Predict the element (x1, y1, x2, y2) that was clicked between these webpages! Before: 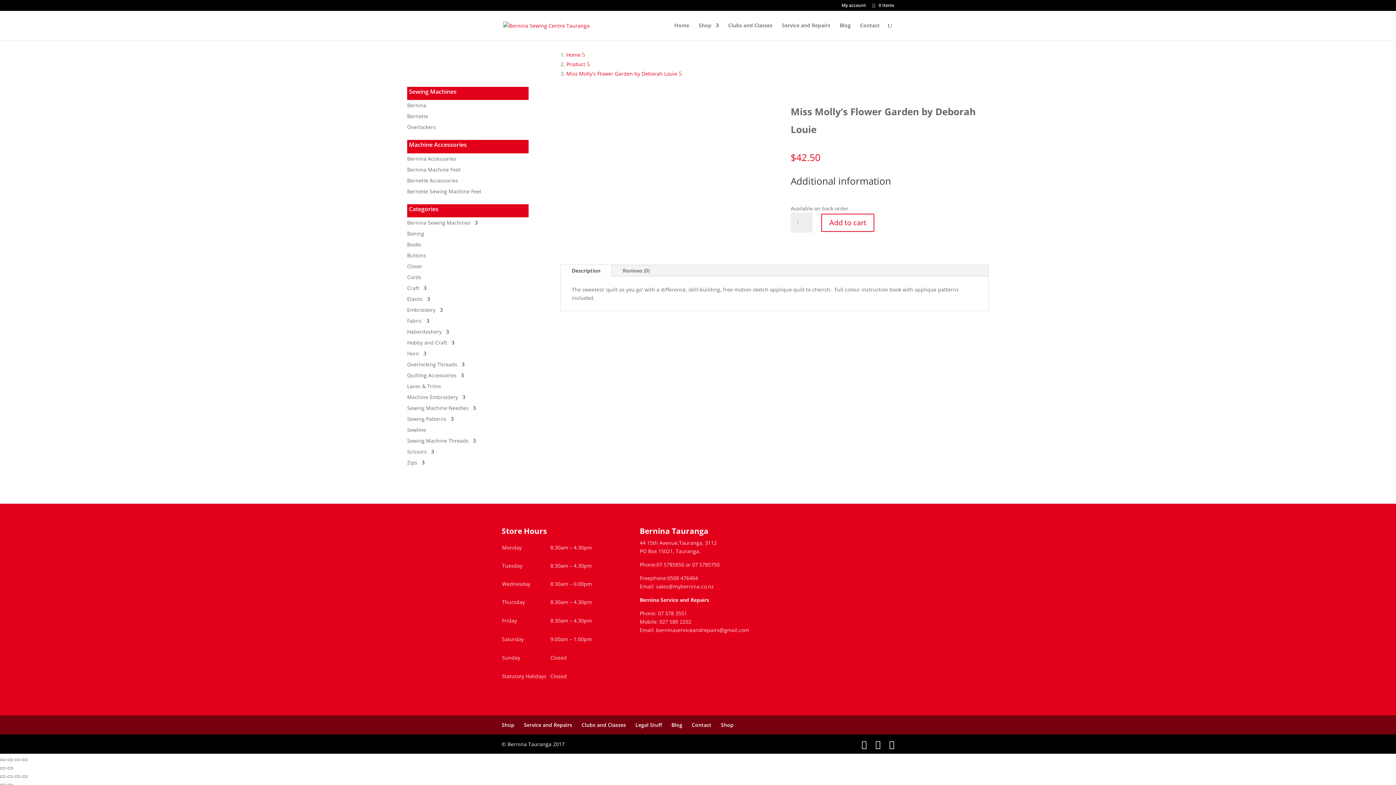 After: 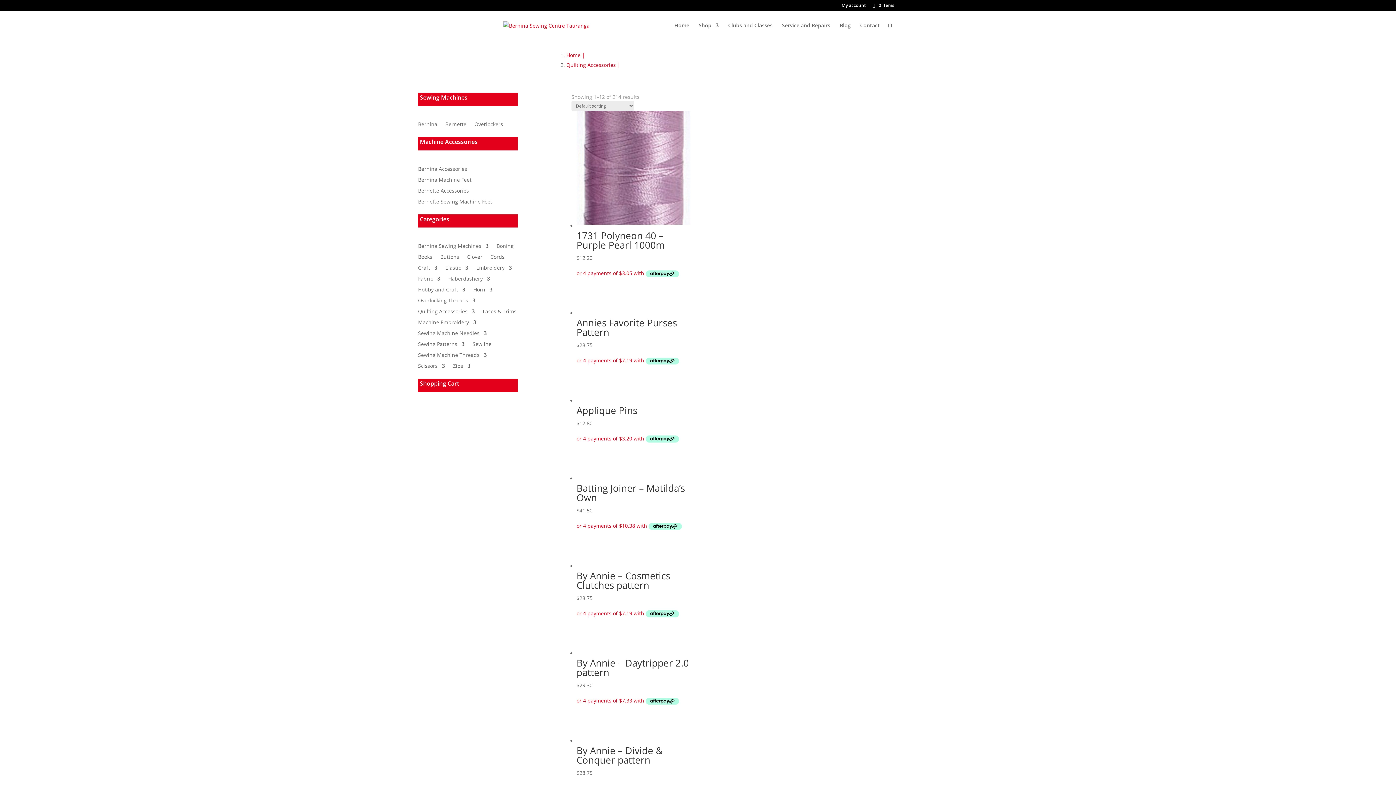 Action: label: Quilting Accessories bbox: (407, 373, 464, 381)